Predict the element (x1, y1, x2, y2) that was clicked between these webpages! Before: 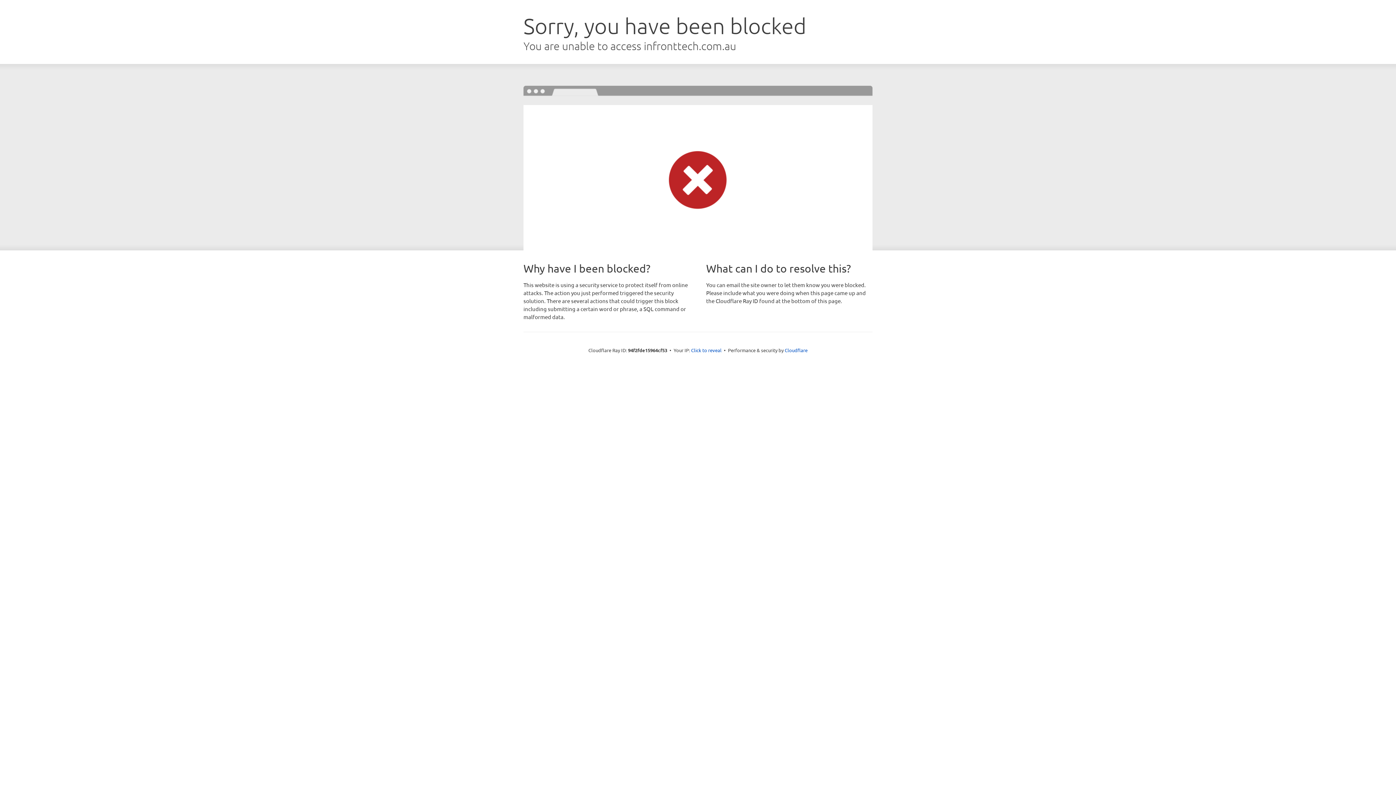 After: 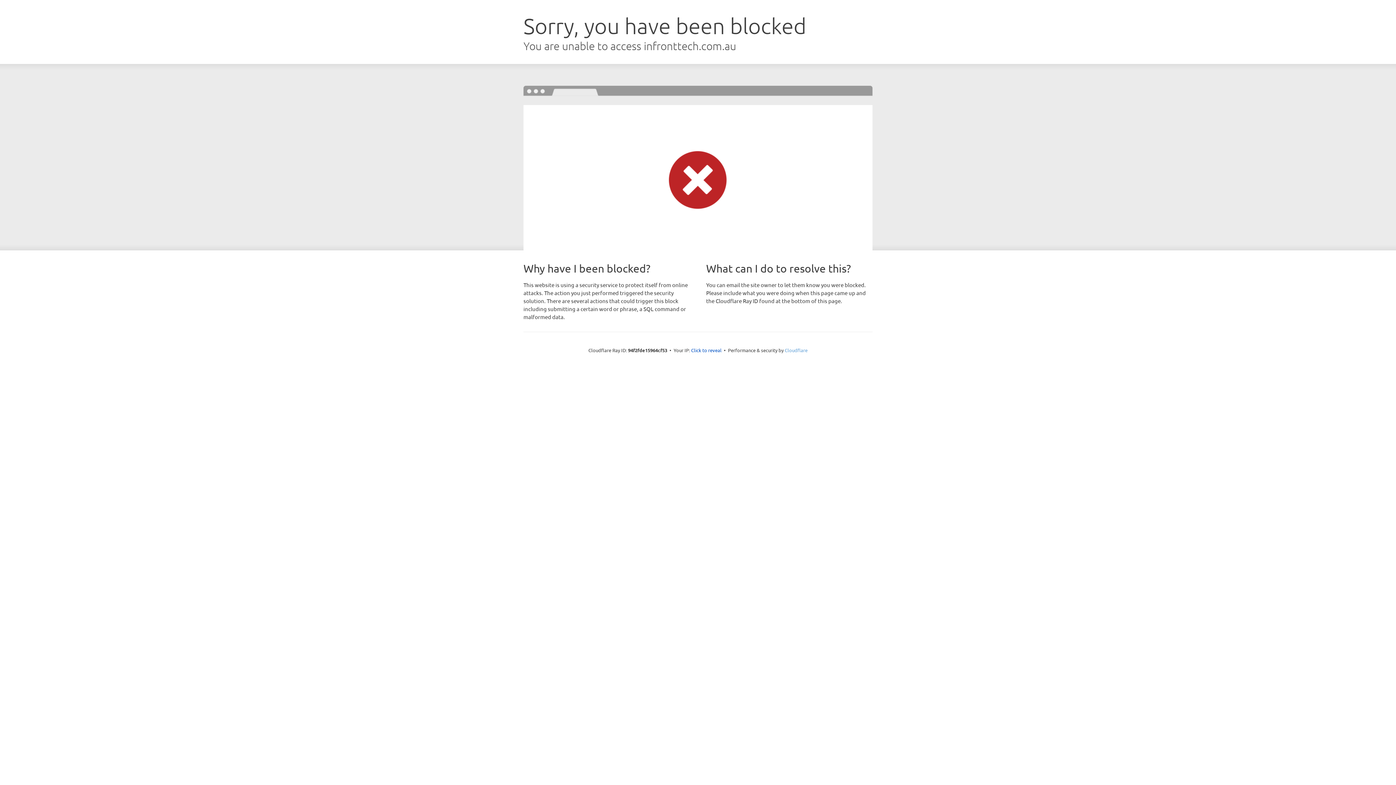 Action: bbox: (784, 347, 807, 353) label: Cloudflare